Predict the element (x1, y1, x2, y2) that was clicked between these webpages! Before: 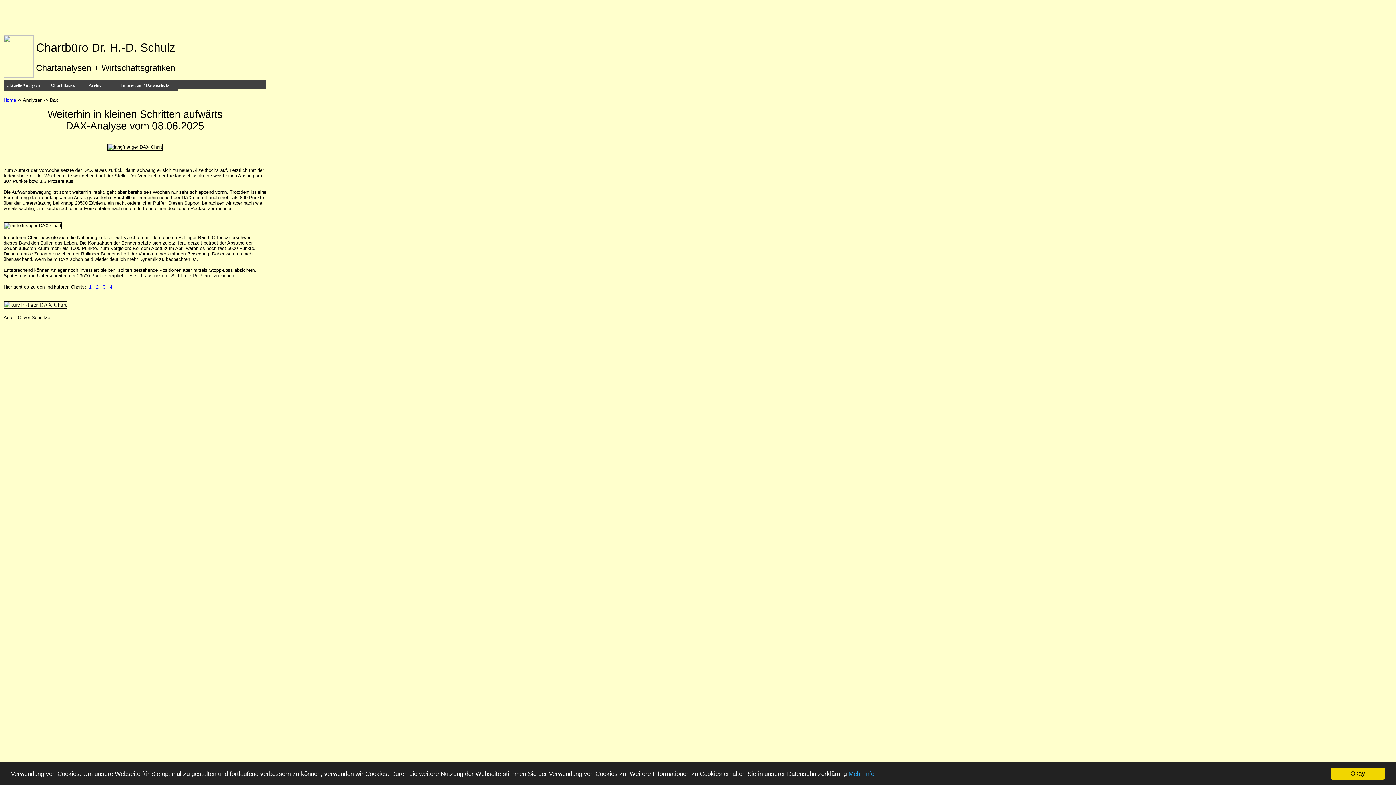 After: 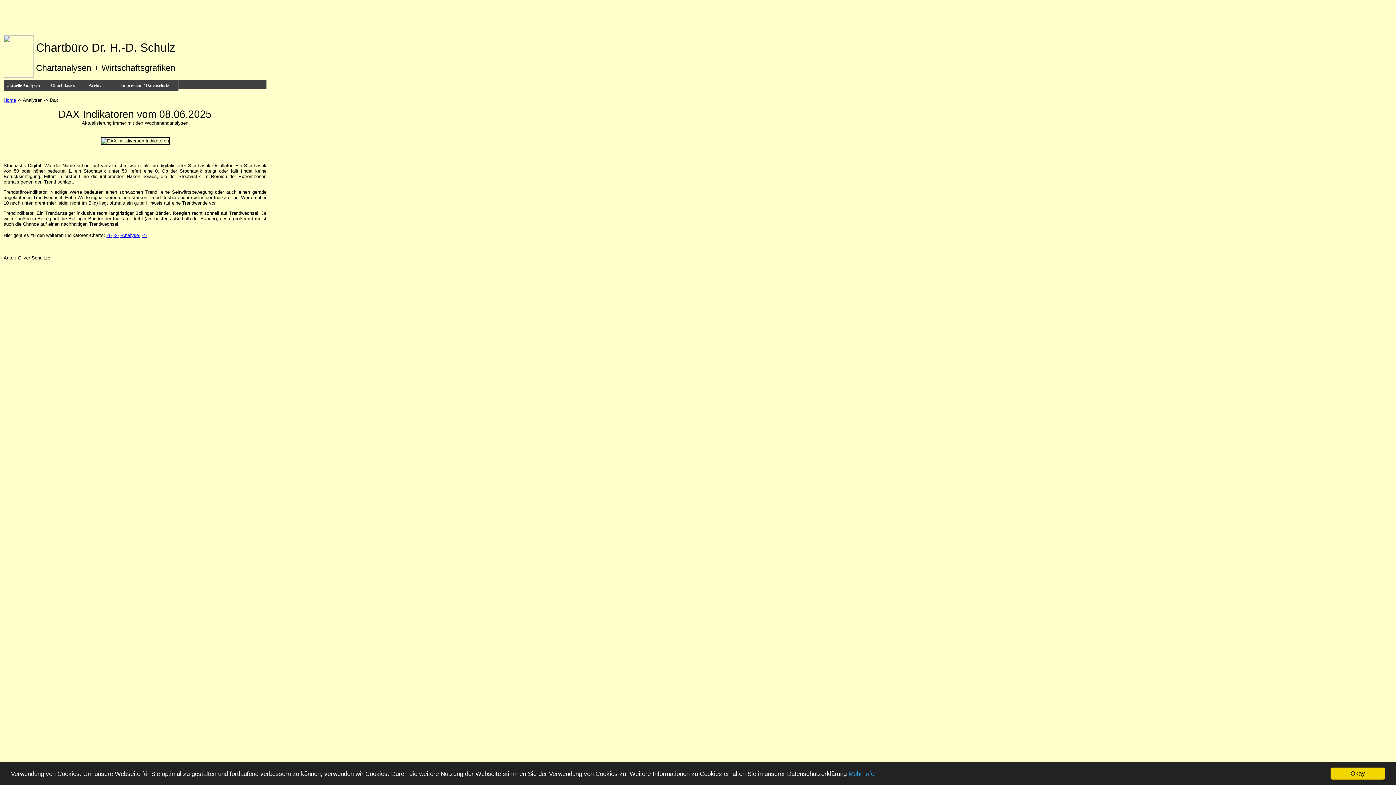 Action: bbox: (101, 284, 106, 289) label: -3-